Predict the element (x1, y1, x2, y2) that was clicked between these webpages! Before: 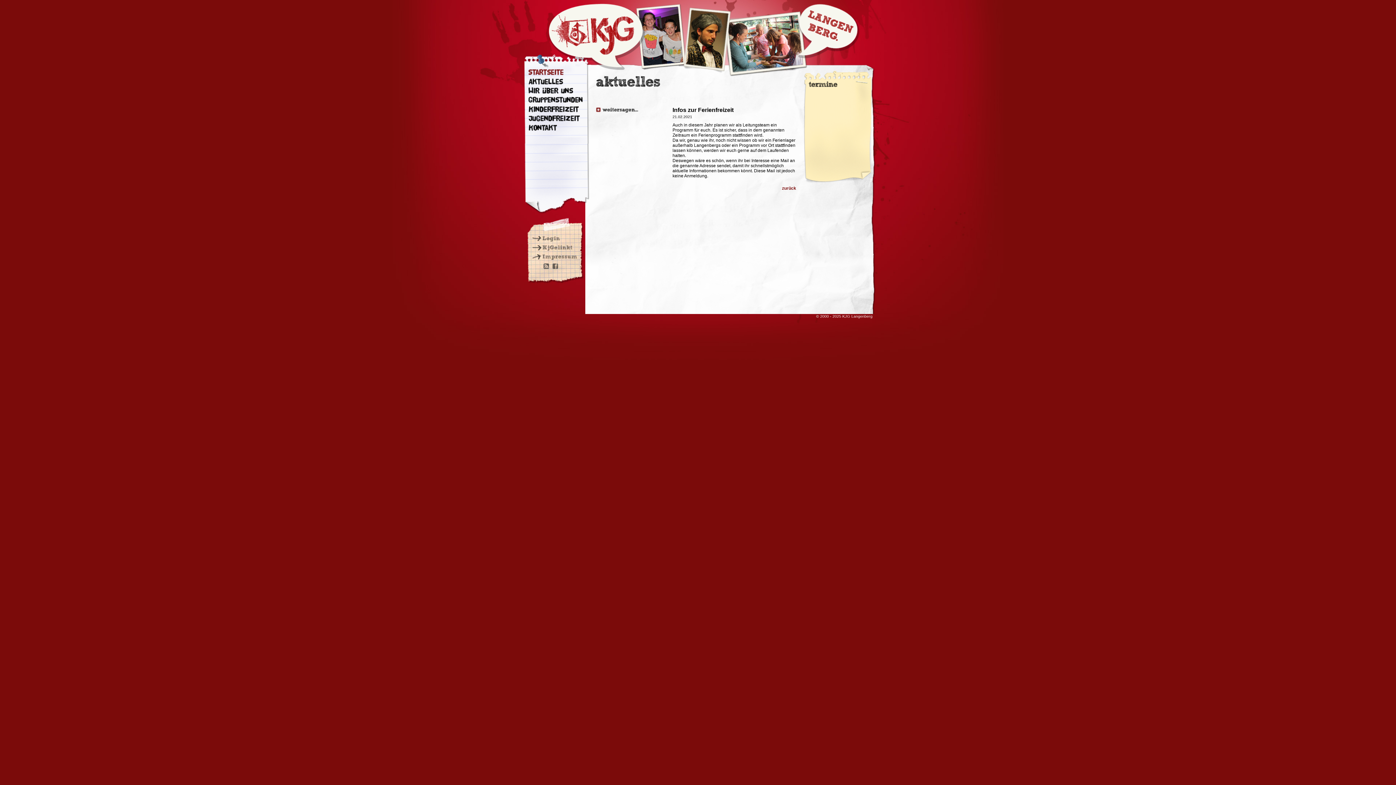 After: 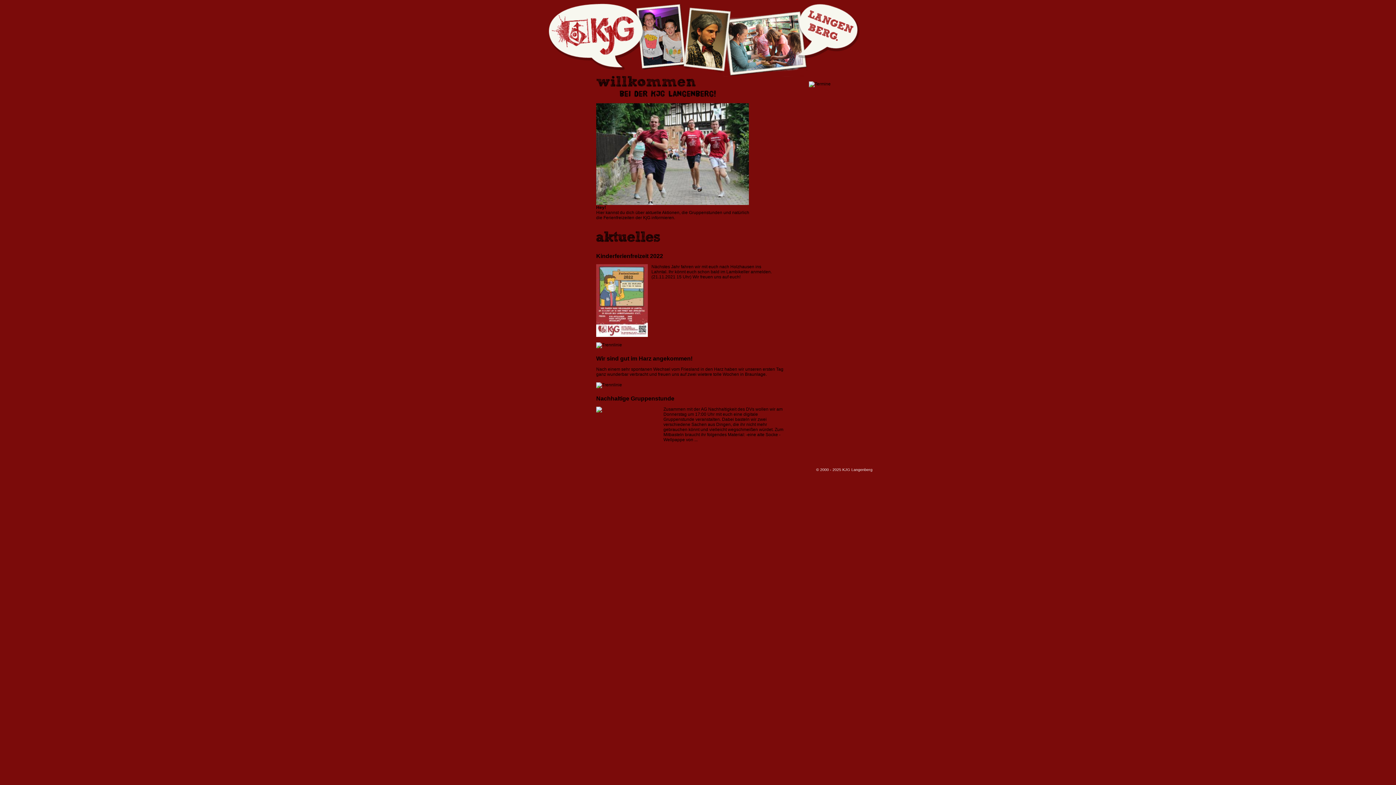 Action: bbox: (549, 66, 645, 71)